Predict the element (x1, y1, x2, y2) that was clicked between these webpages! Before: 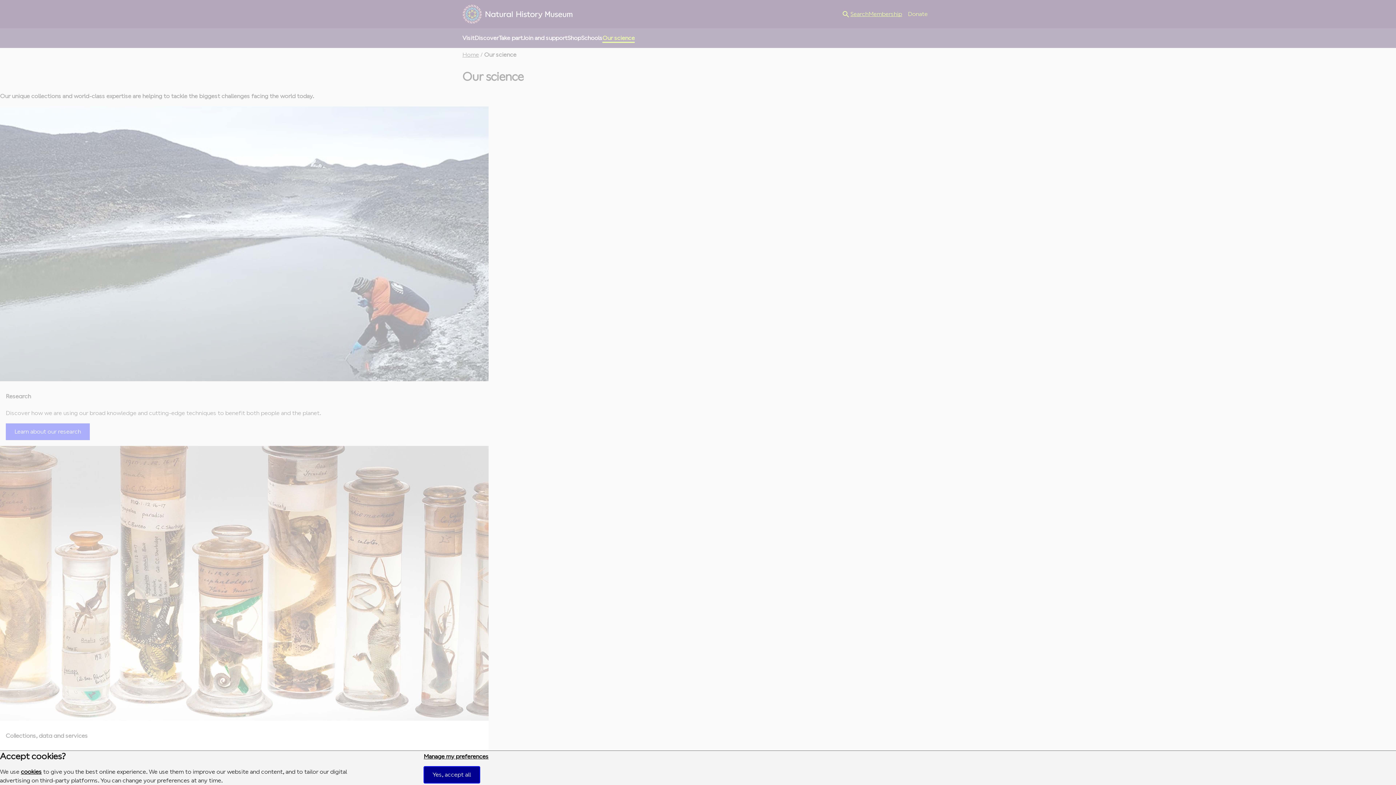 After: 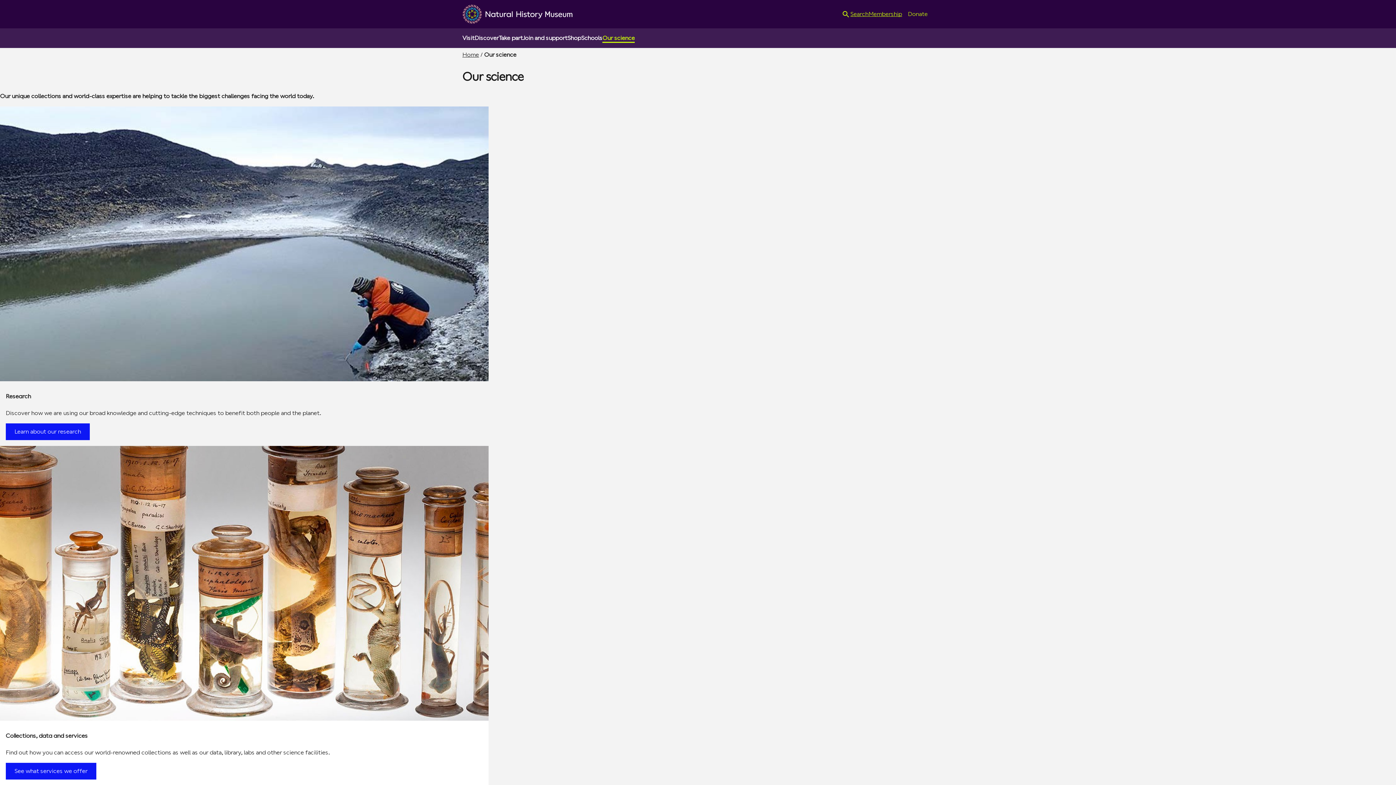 Action: label: Yes, accept all bbox: (423, 766, 479, 783)